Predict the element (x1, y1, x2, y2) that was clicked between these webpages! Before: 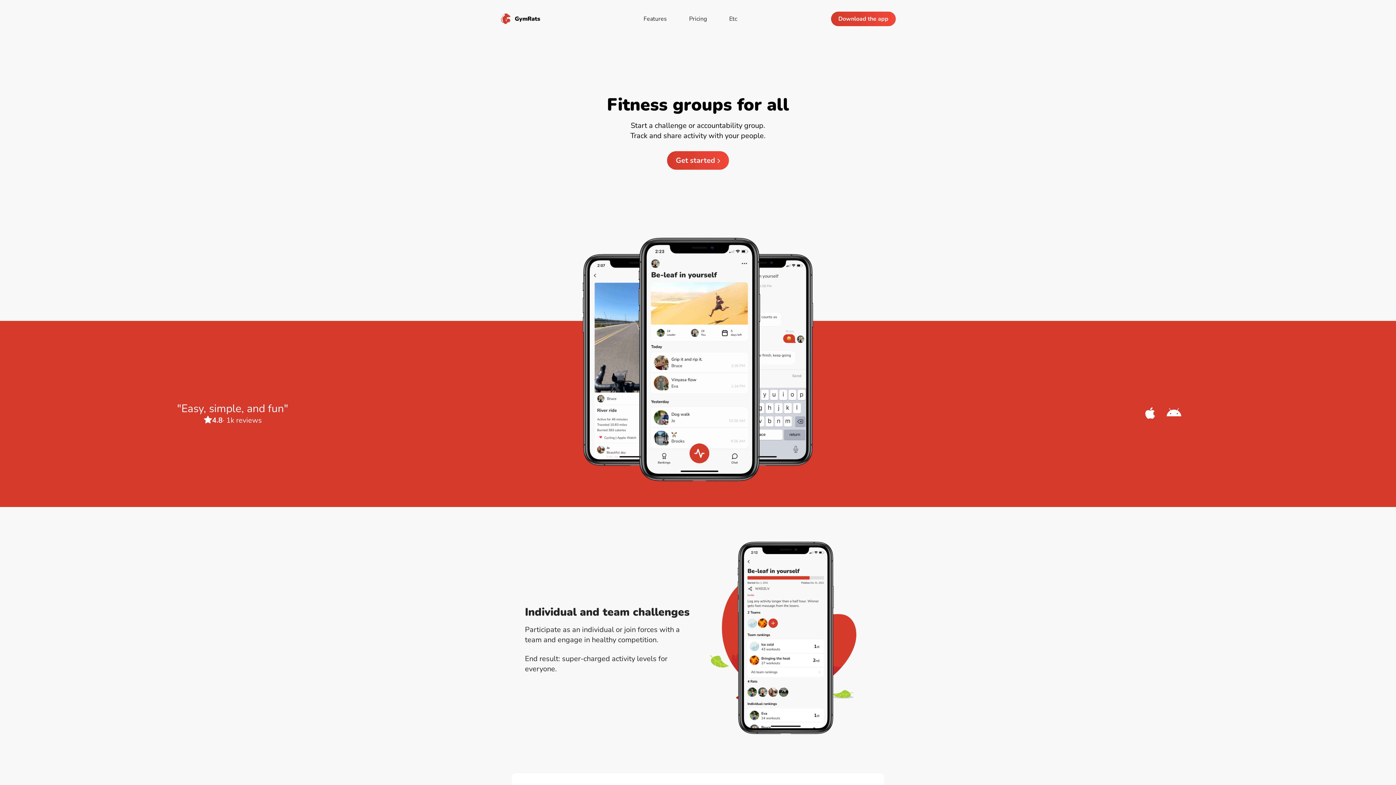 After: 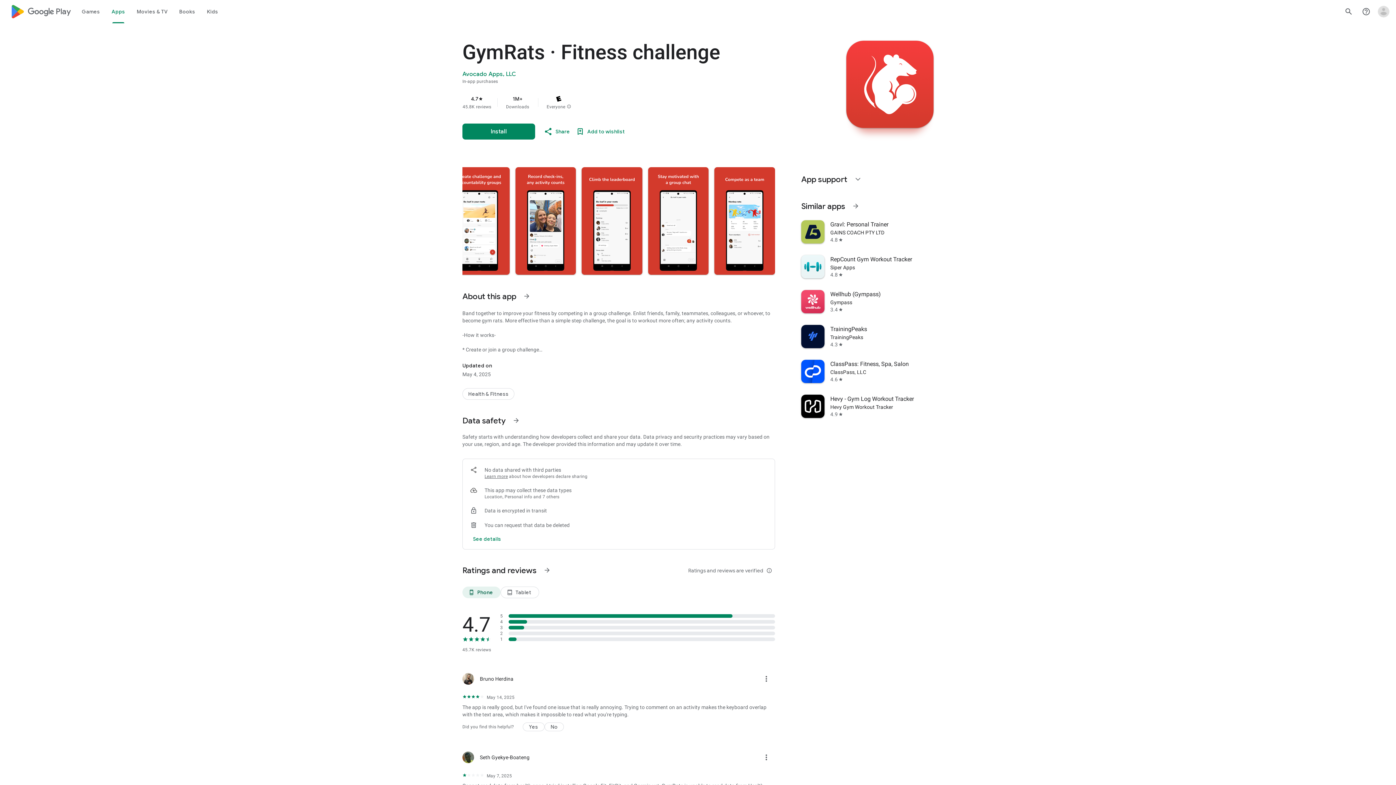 Action: bbox: (1161, 401, 1187, 427)